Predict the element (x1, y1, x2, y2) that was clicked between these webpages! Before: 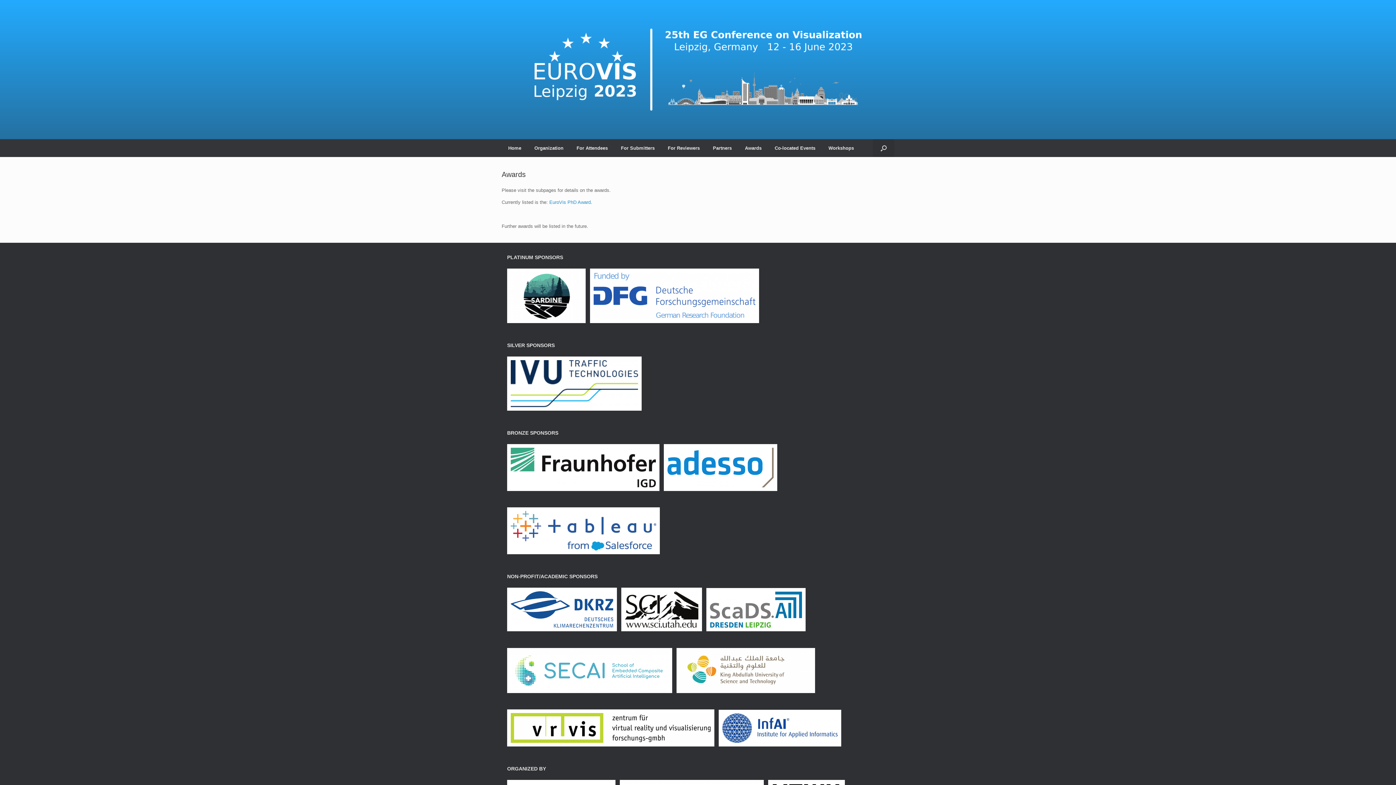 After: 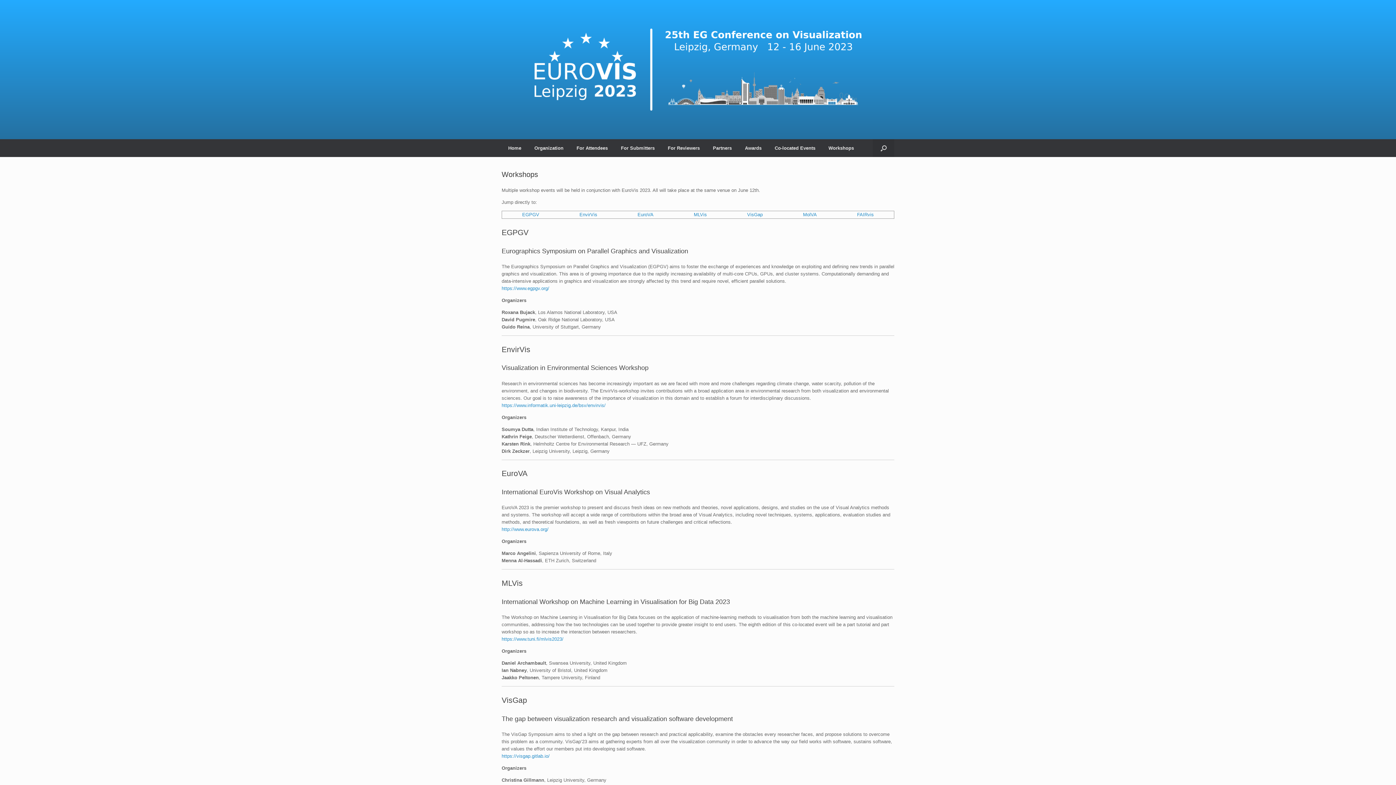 Action: label: Workshops bbox: (822, 139, 860, 157)